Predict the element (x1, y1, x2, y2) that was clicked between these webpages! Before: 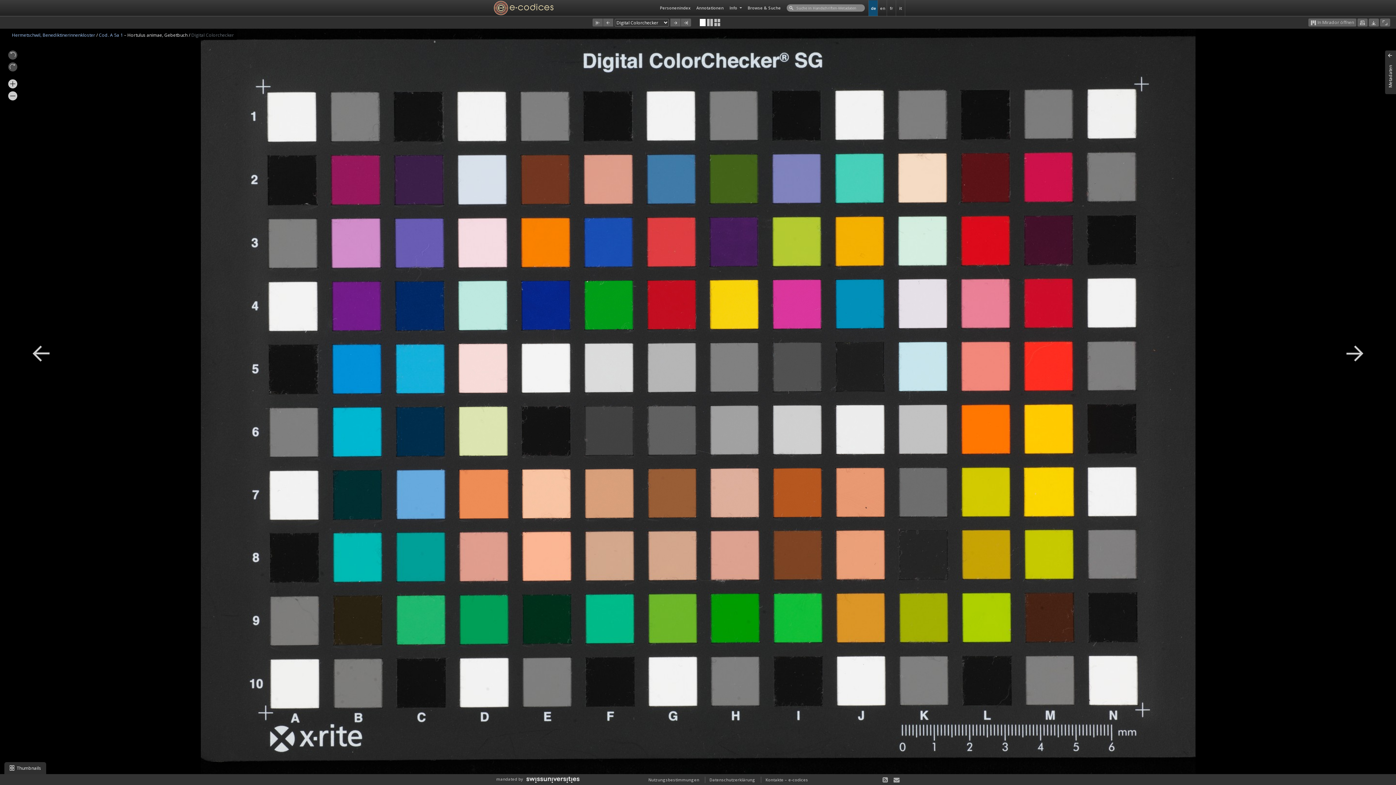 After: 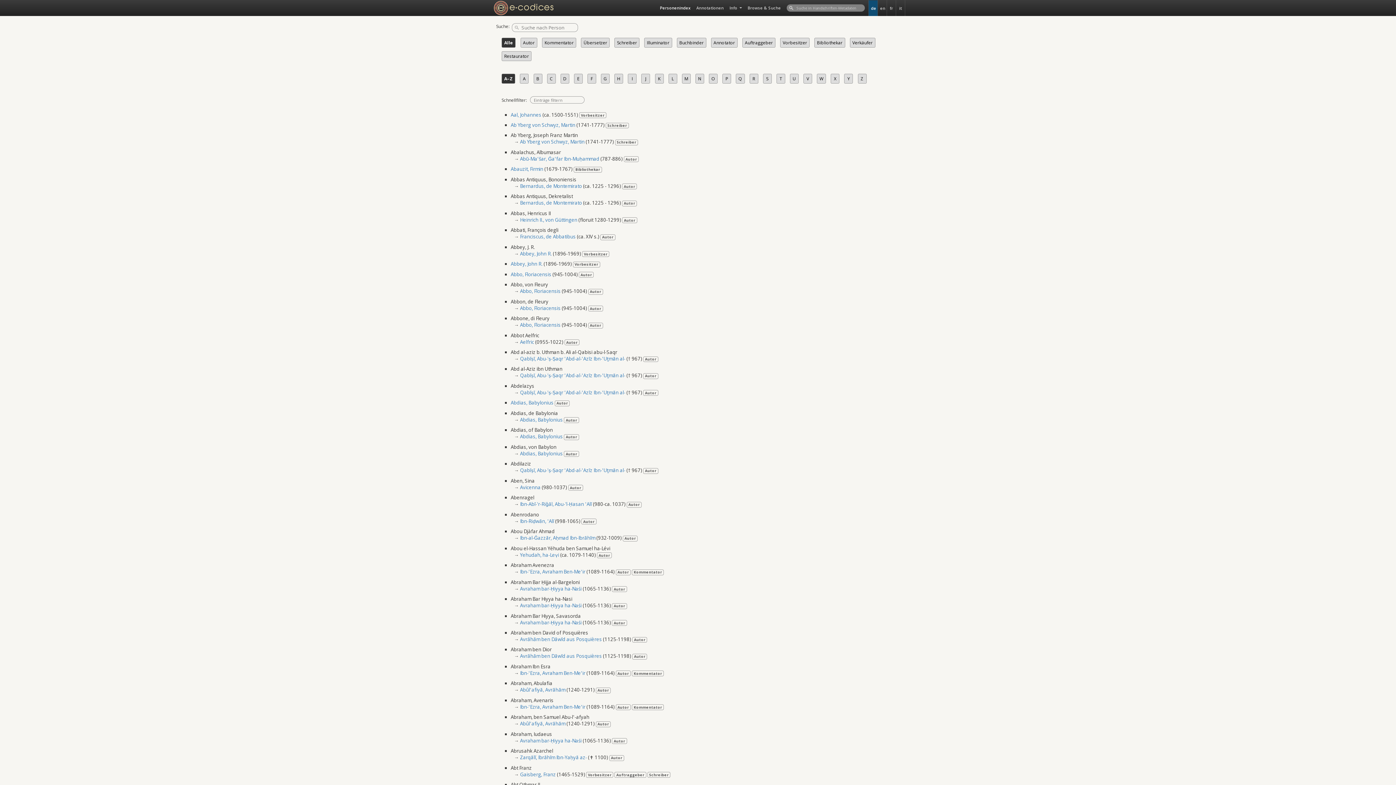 Action: bbox: (657, 0, 693, 15) label: Personenindex